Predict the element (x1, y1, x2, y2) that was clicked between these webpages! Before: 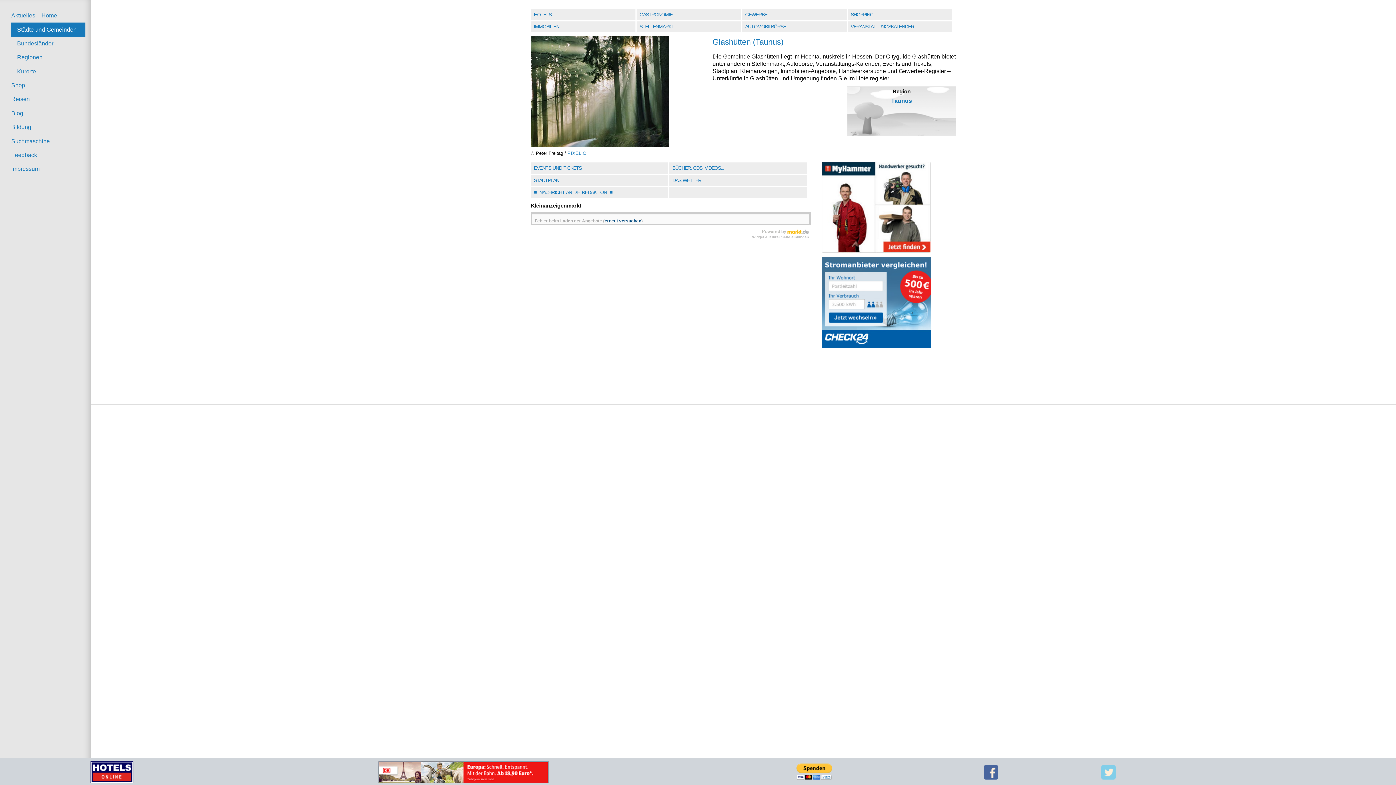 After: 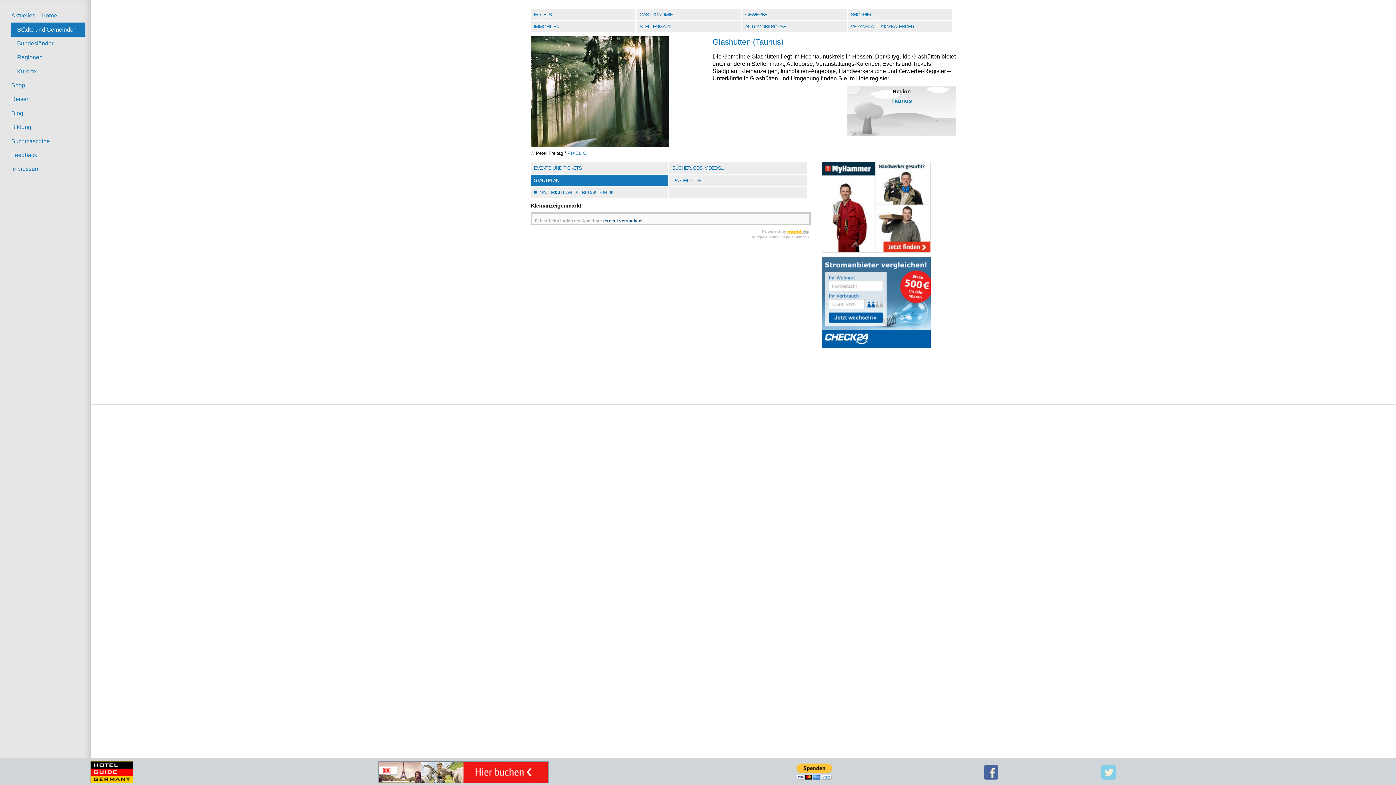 Action: label: STADTPLAN bbox: (530, 174, 669, 187)